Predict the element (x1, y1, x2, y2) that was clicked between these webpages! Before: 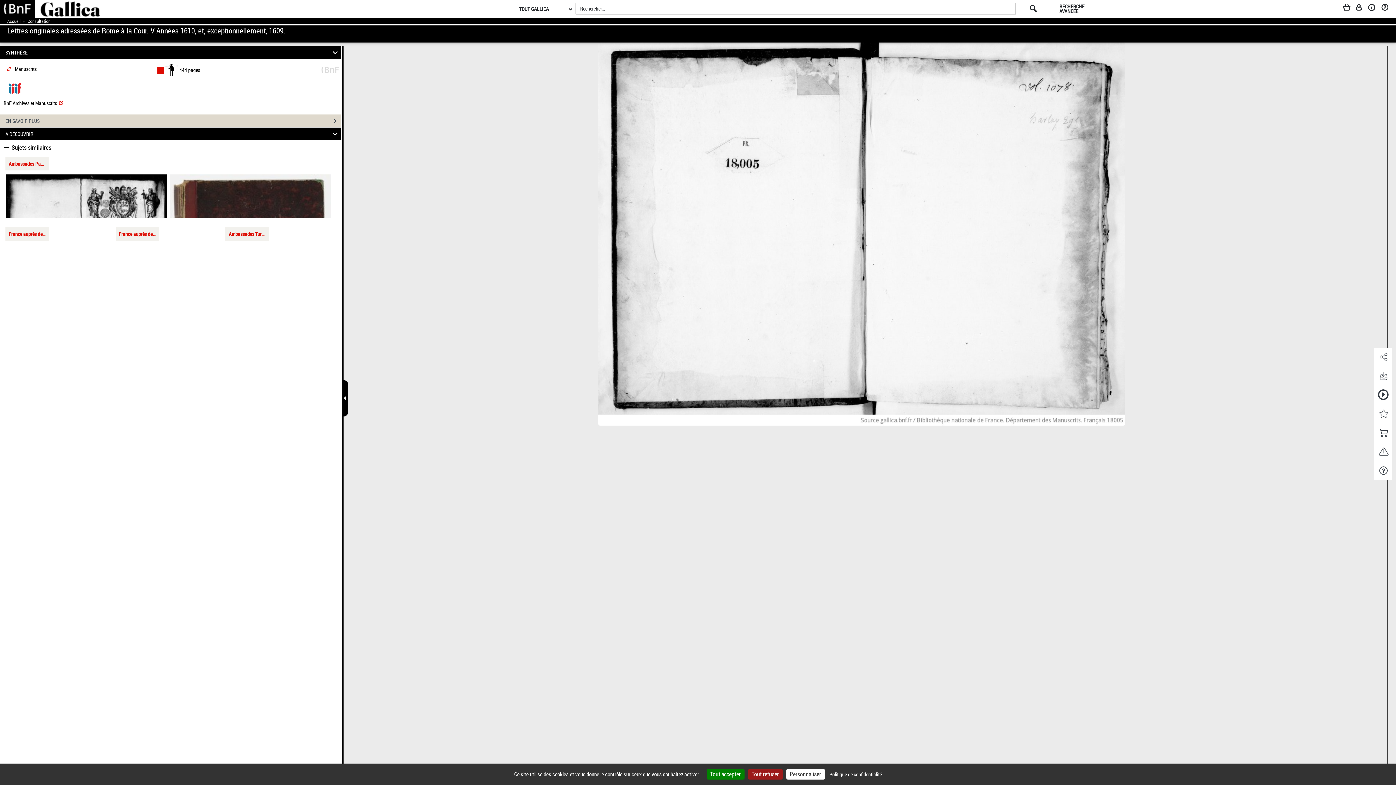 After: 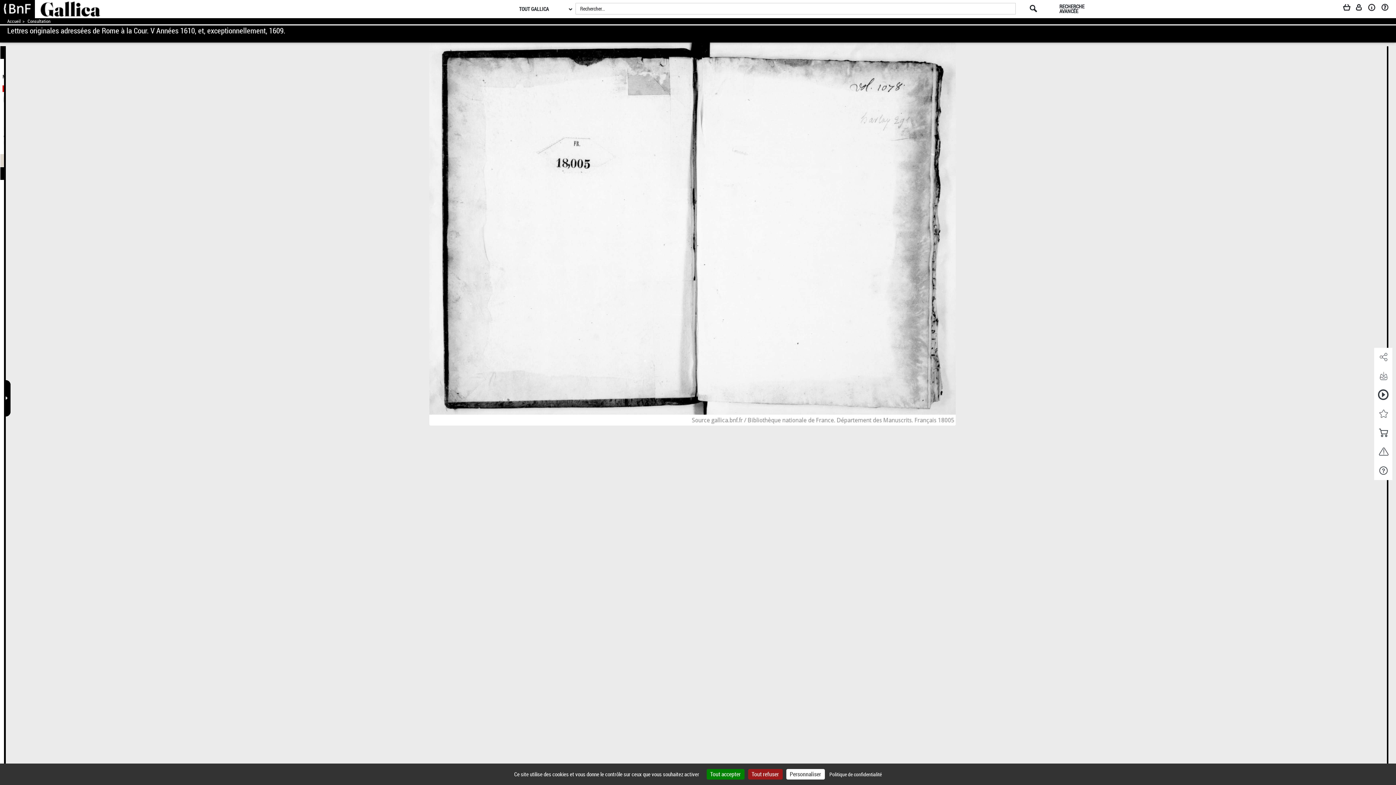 Action: bbox: (343, 380, 348, 416)